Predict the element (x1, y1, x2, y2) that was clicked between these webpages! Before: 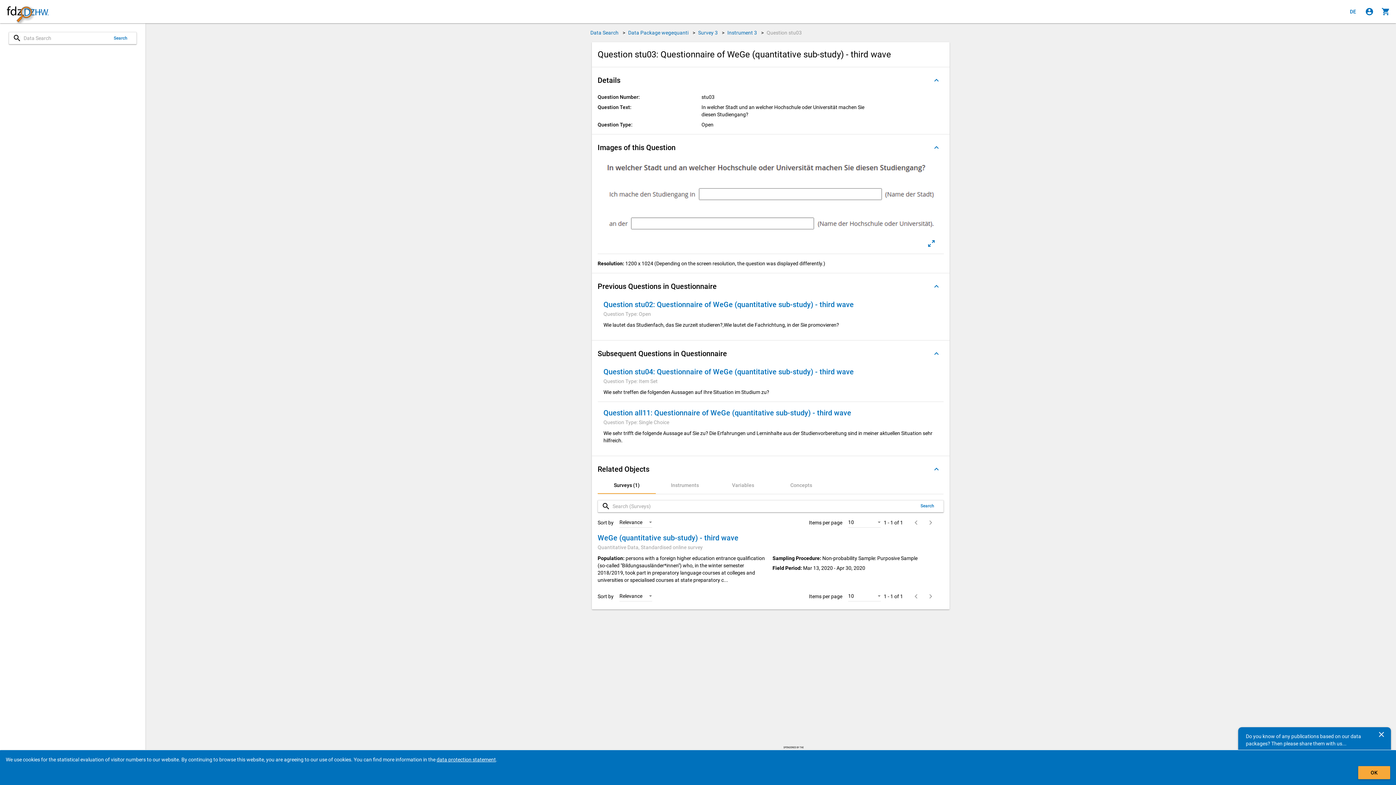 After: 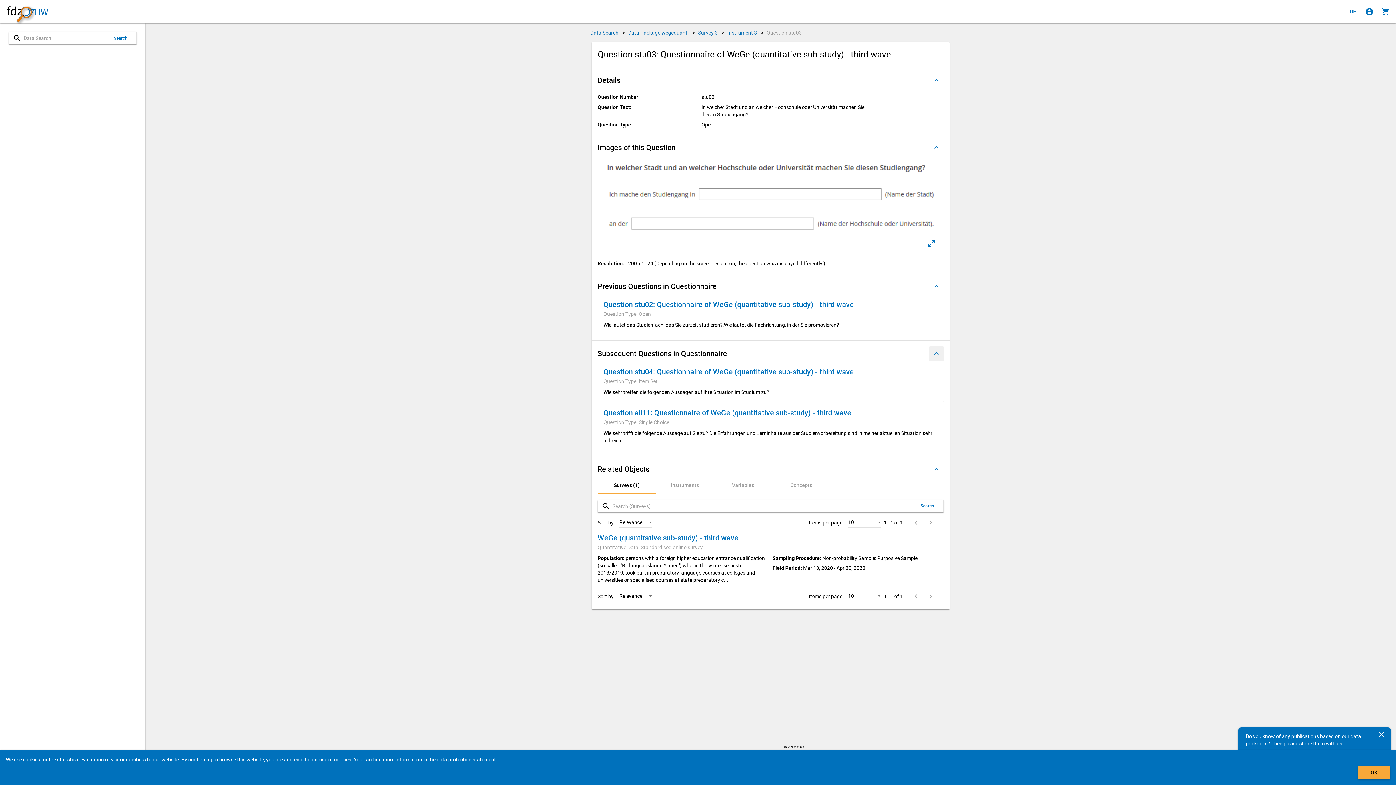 Action: bbox: (929, 346, 944, 361) label: Folded out